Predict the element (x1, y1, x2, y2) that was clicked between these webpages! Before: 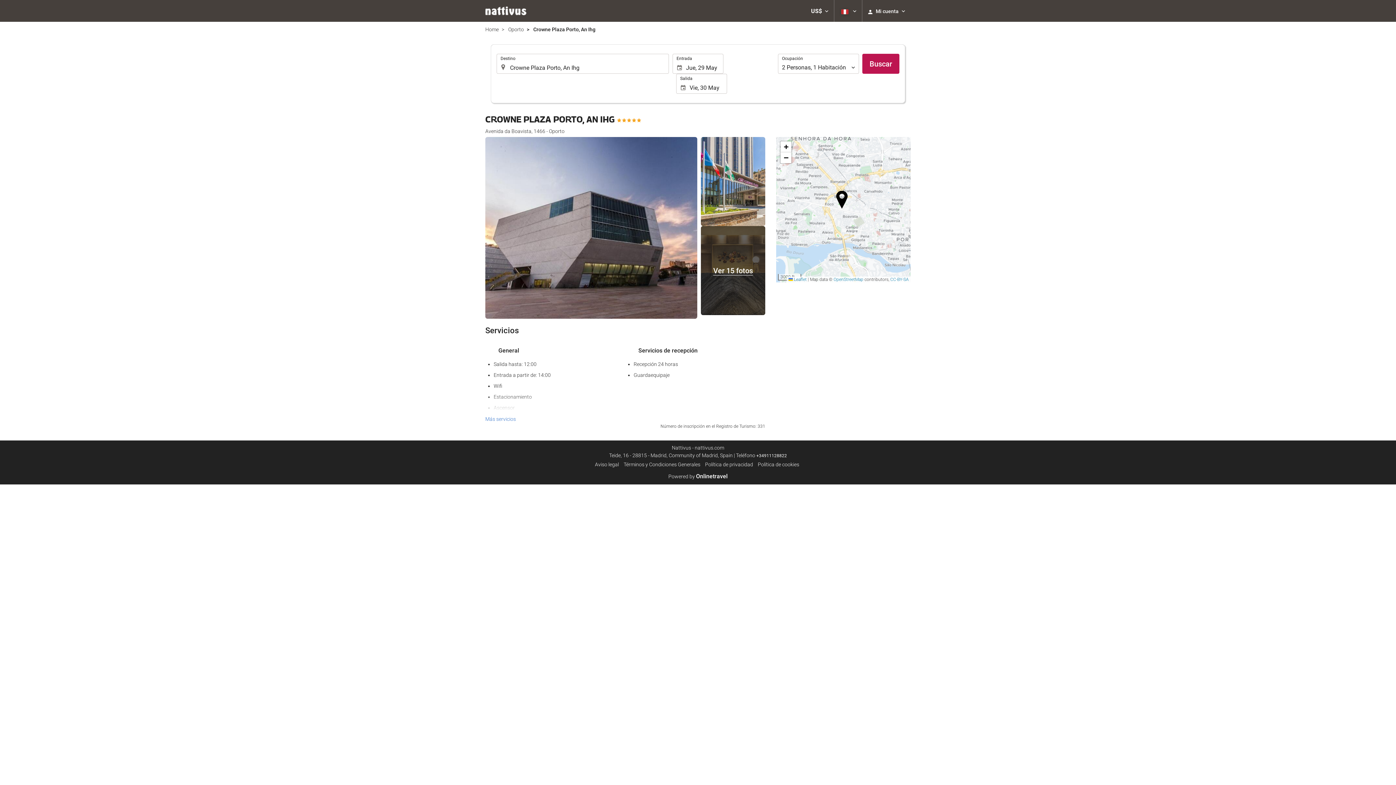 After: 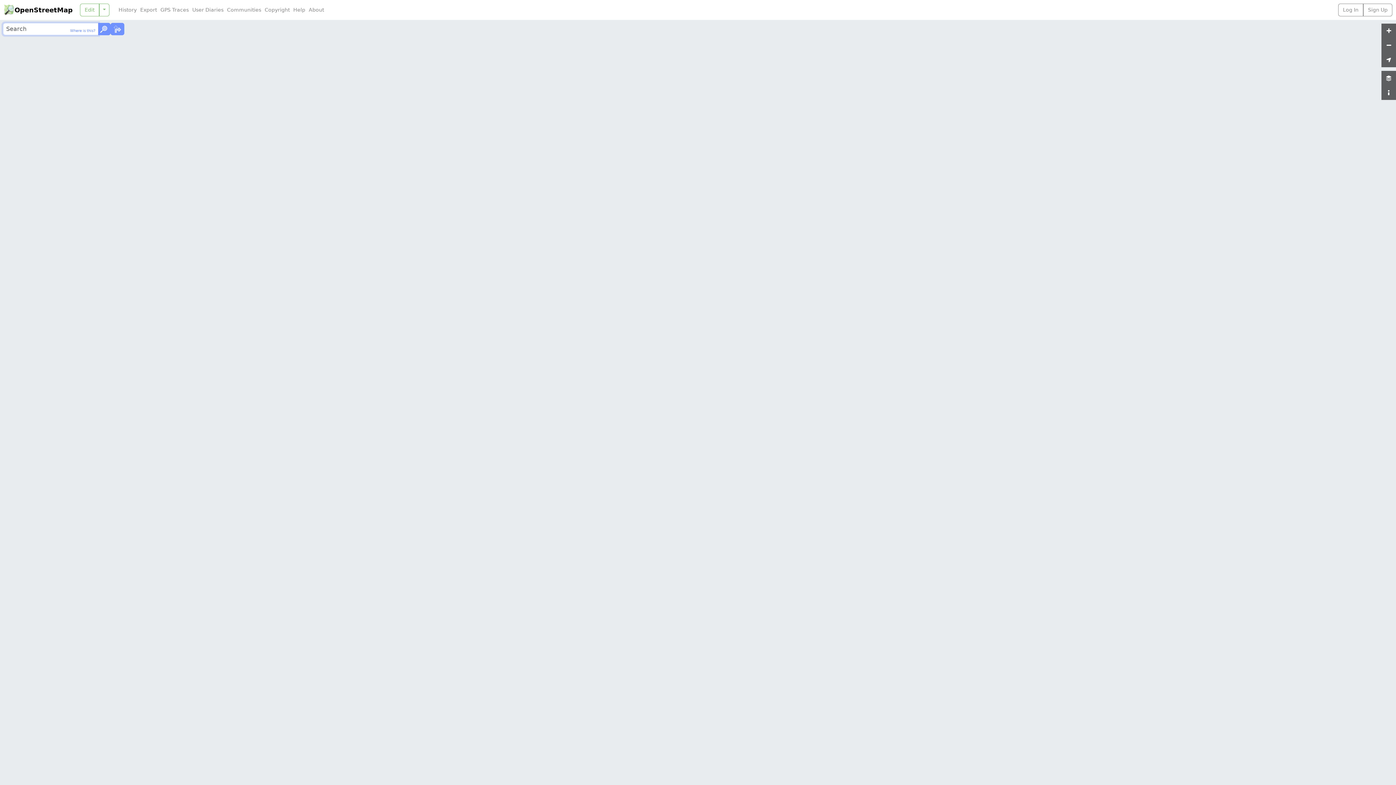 Action: bbox: (833, 277, 863, 282) label: OpenStreetMap